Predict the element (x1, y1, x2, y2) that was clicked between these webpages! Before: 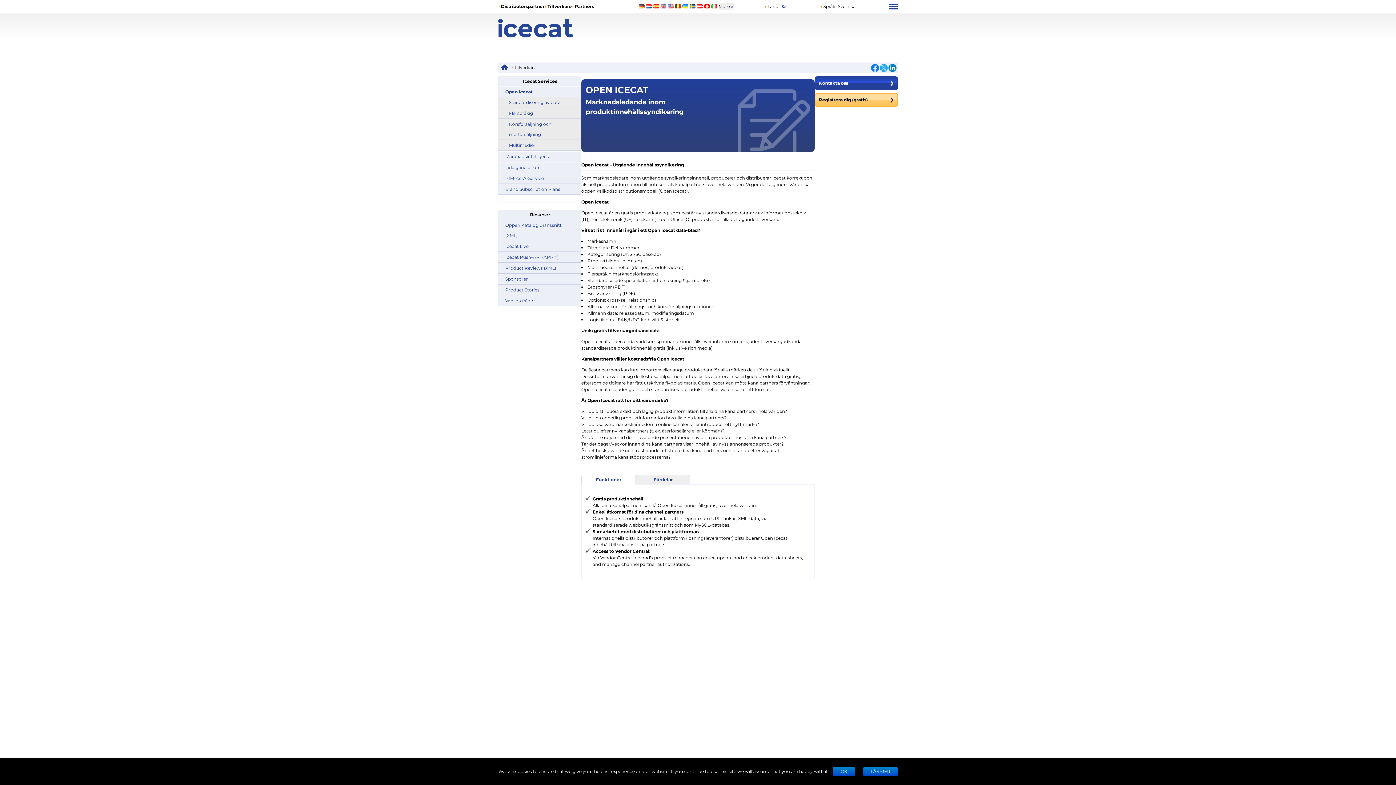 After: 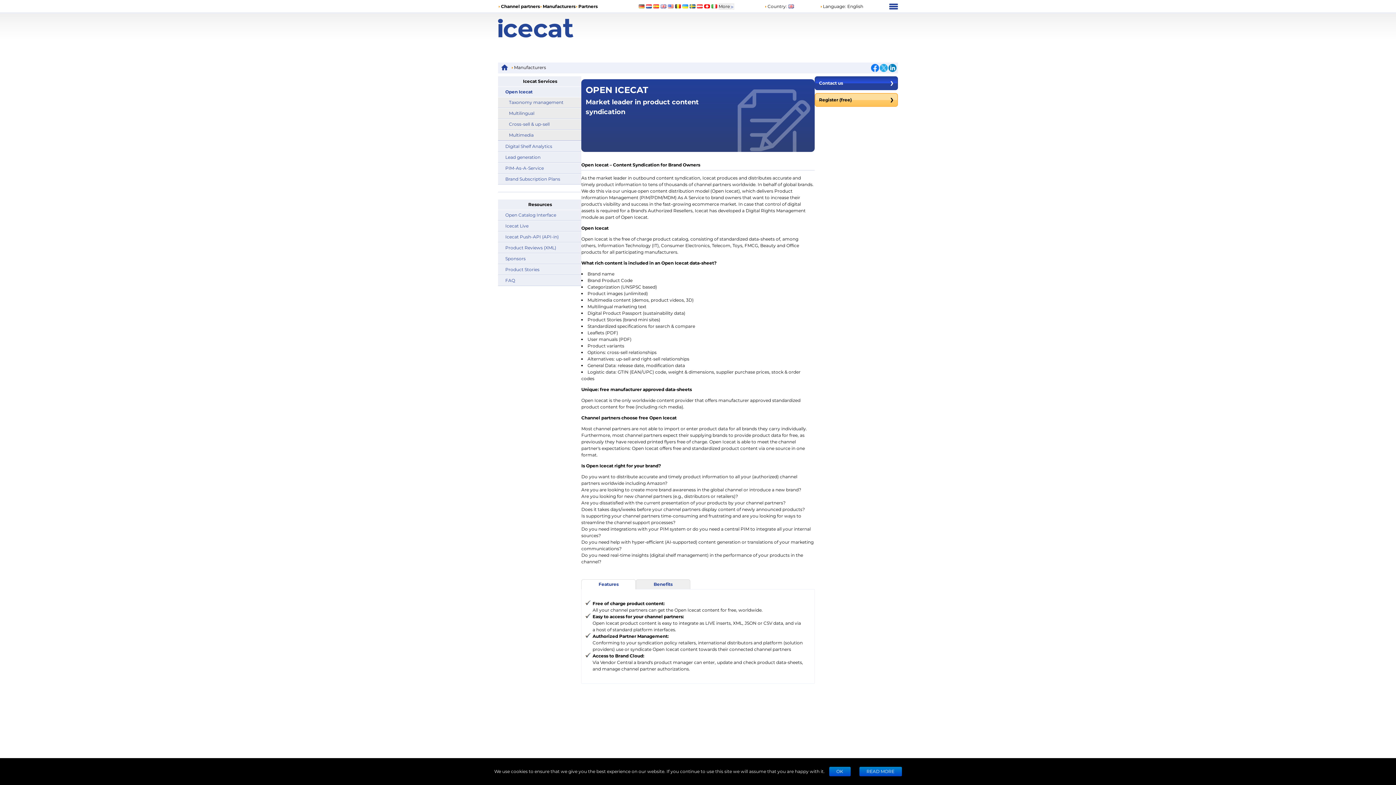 Action: bbox: (660, 4, 666, 8)